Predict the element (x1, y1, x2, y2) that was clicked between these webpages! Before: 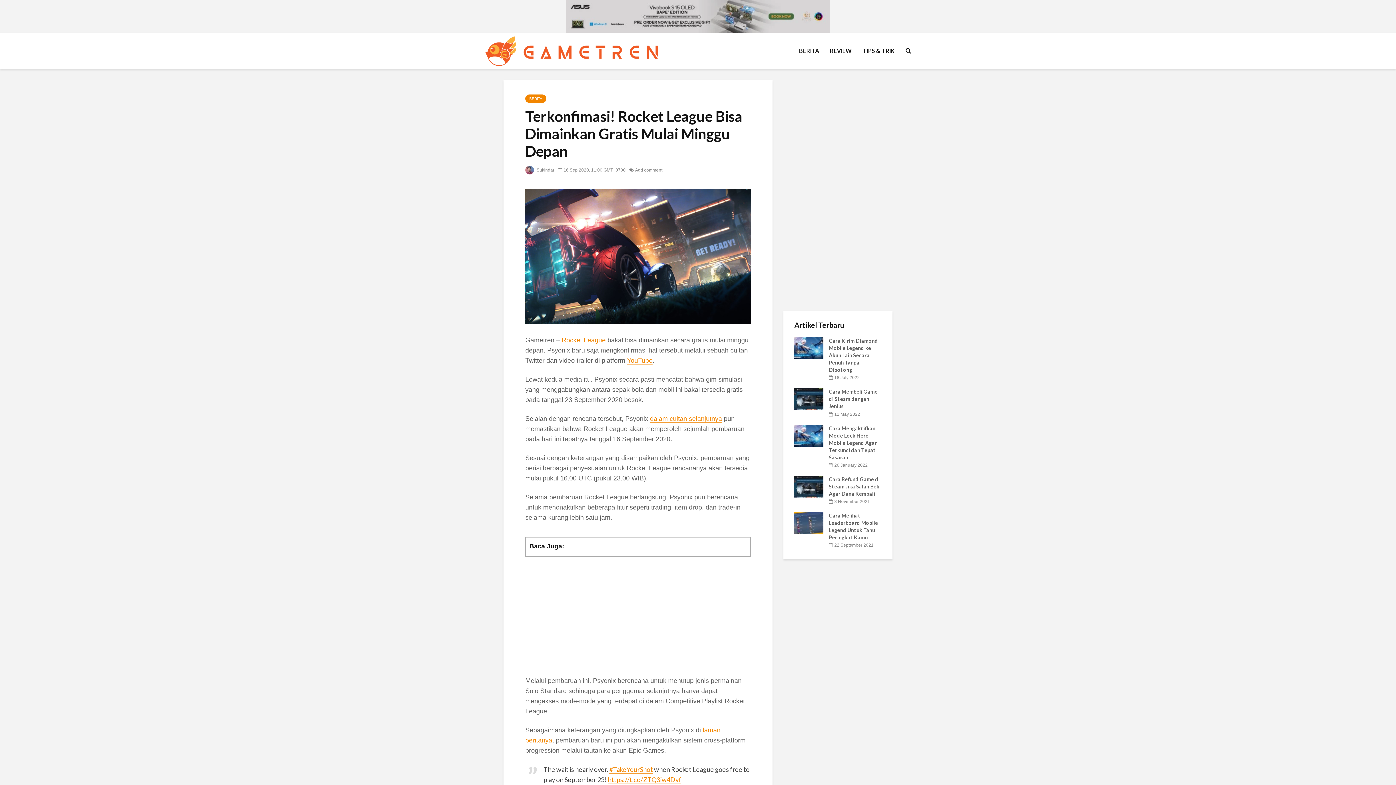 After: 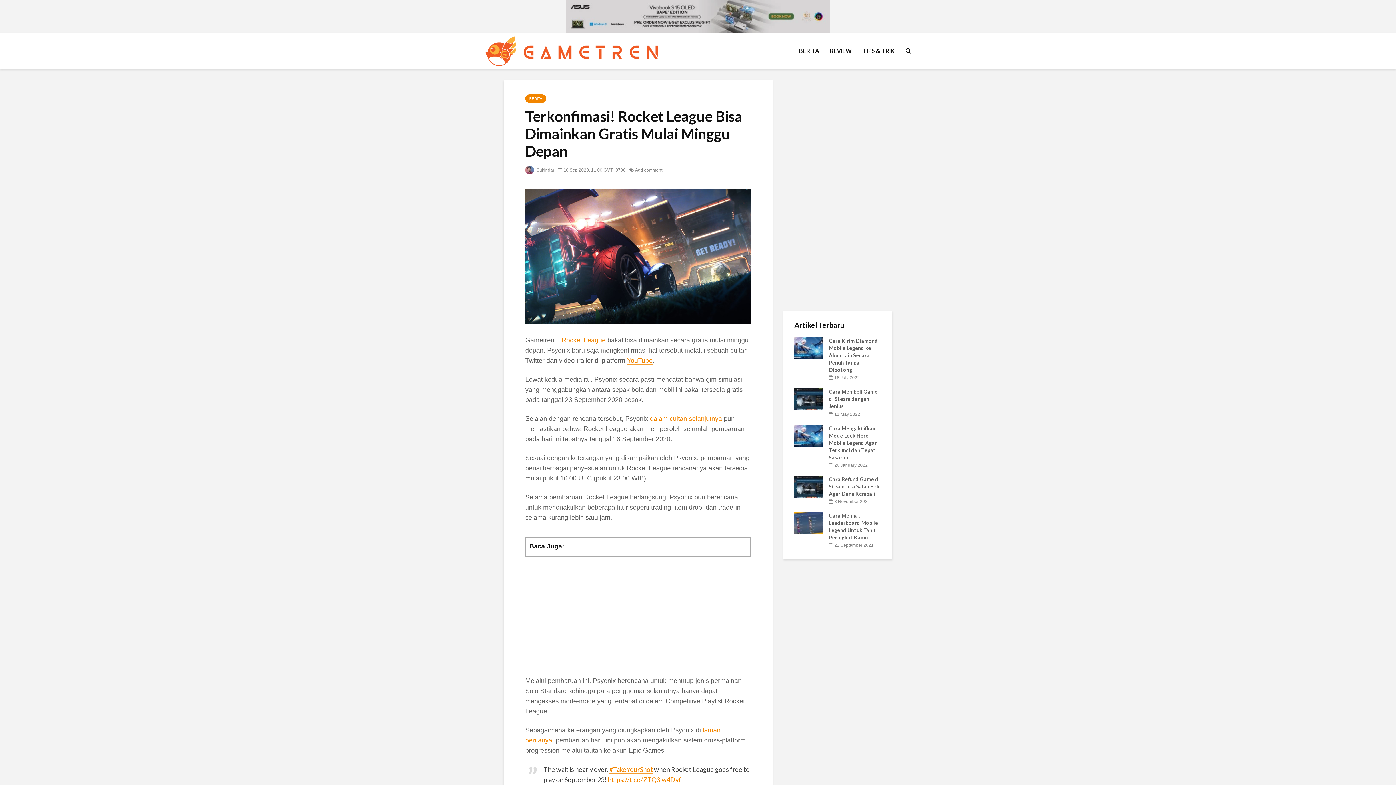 Action: label: dalam cuitan selanjutnya bbox: (650, 415, 722, 422)